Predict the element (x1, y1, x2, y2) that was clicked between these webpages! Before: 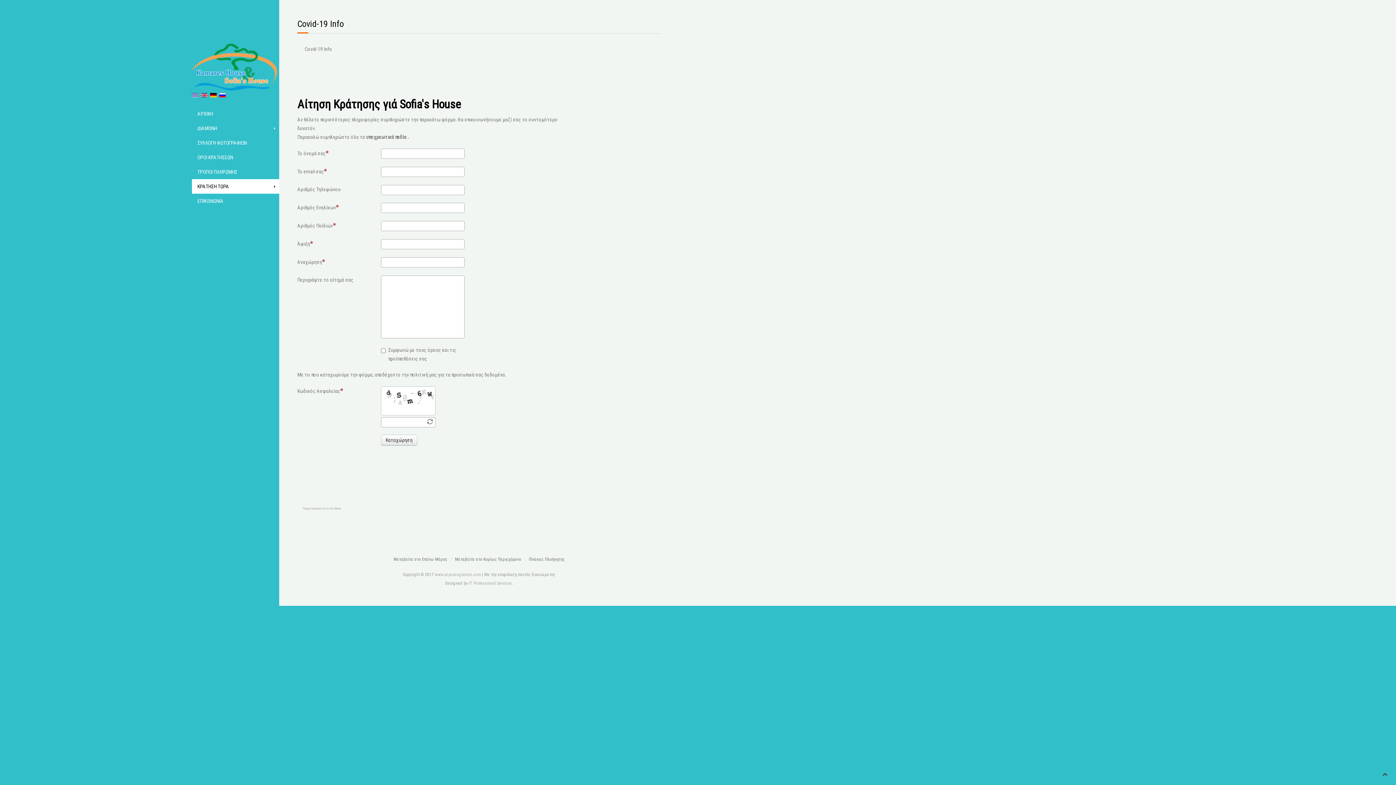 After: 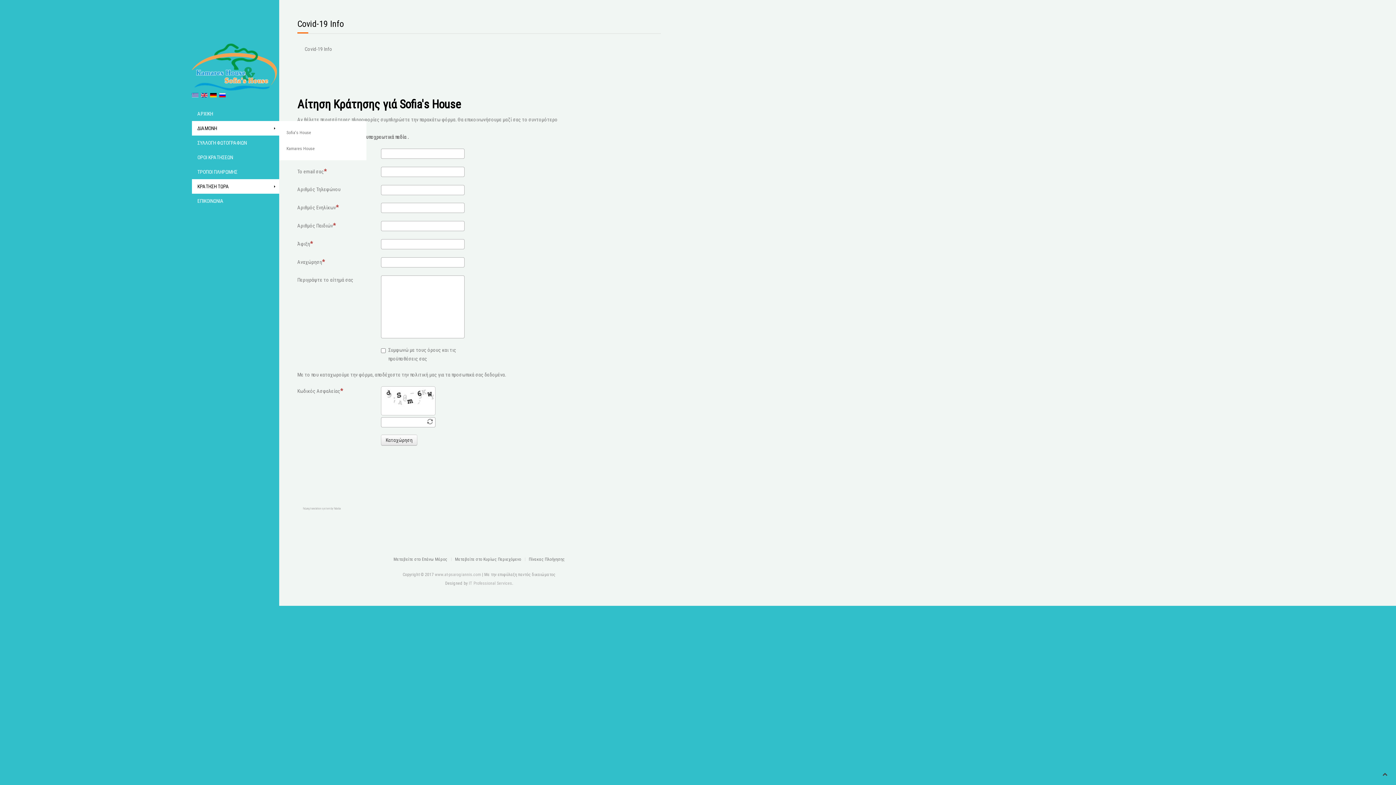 Action: label: ΔΙΑΜΟΝΗ bbox: (192, 121, 279, 135)